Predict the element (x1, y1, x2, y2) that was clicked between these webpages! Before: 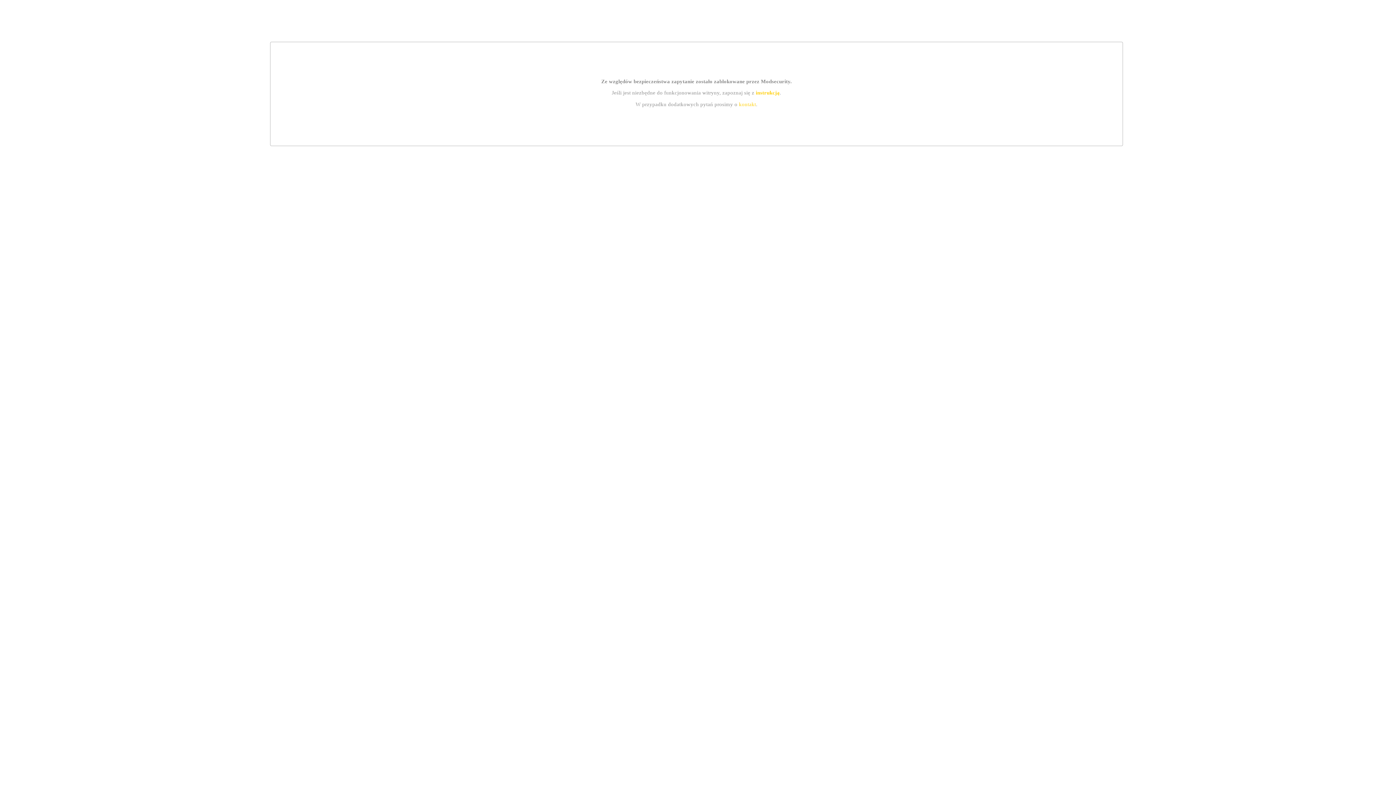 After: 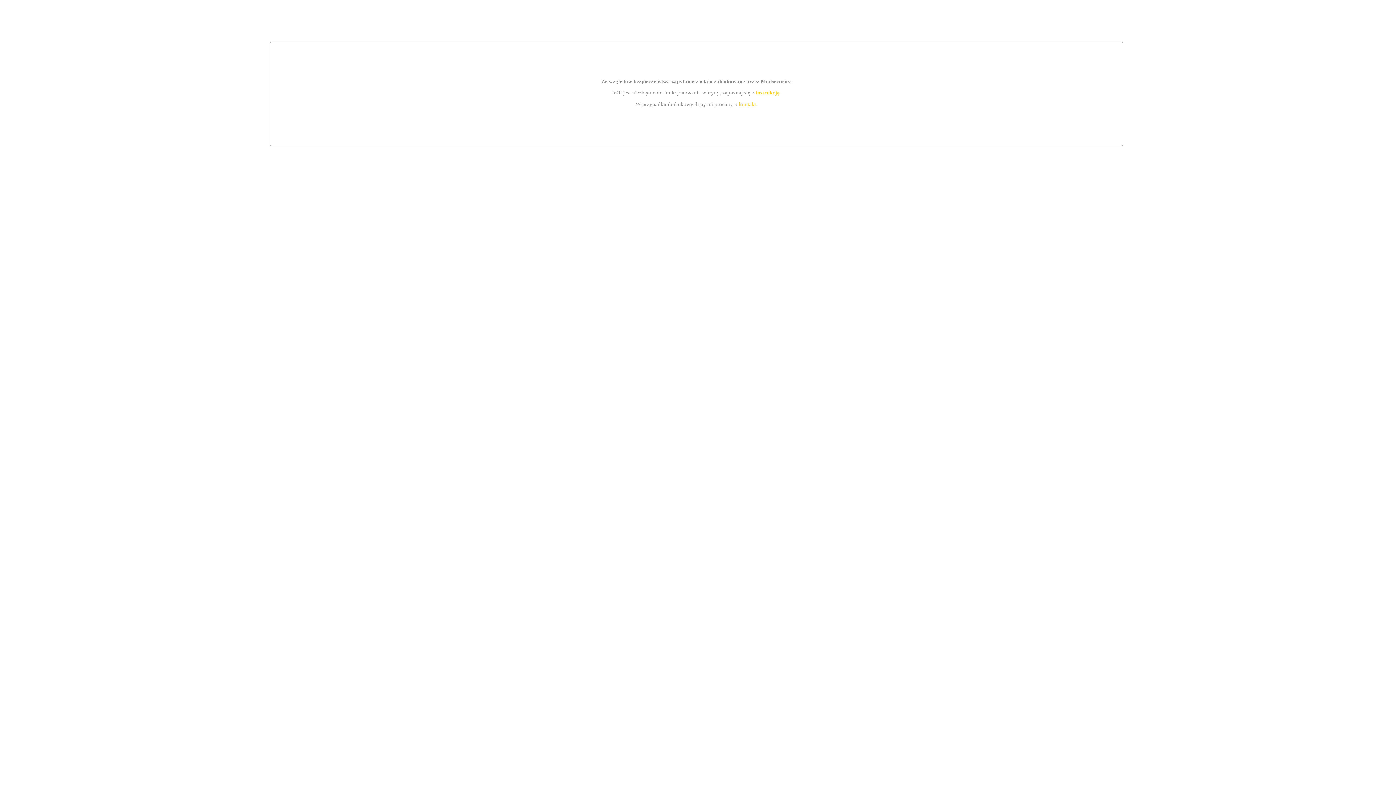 Action: label: kontakt bbox: (739, 101, 756, 107)